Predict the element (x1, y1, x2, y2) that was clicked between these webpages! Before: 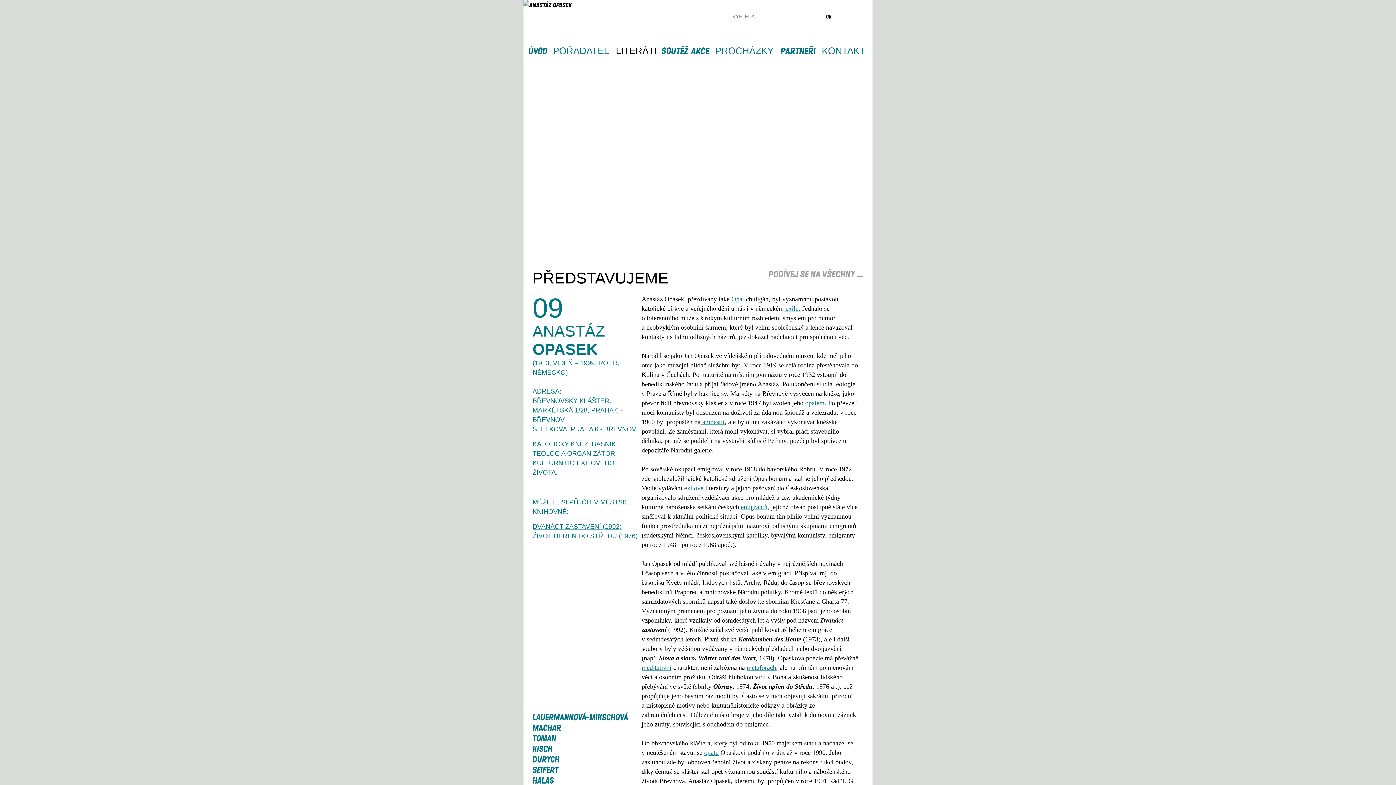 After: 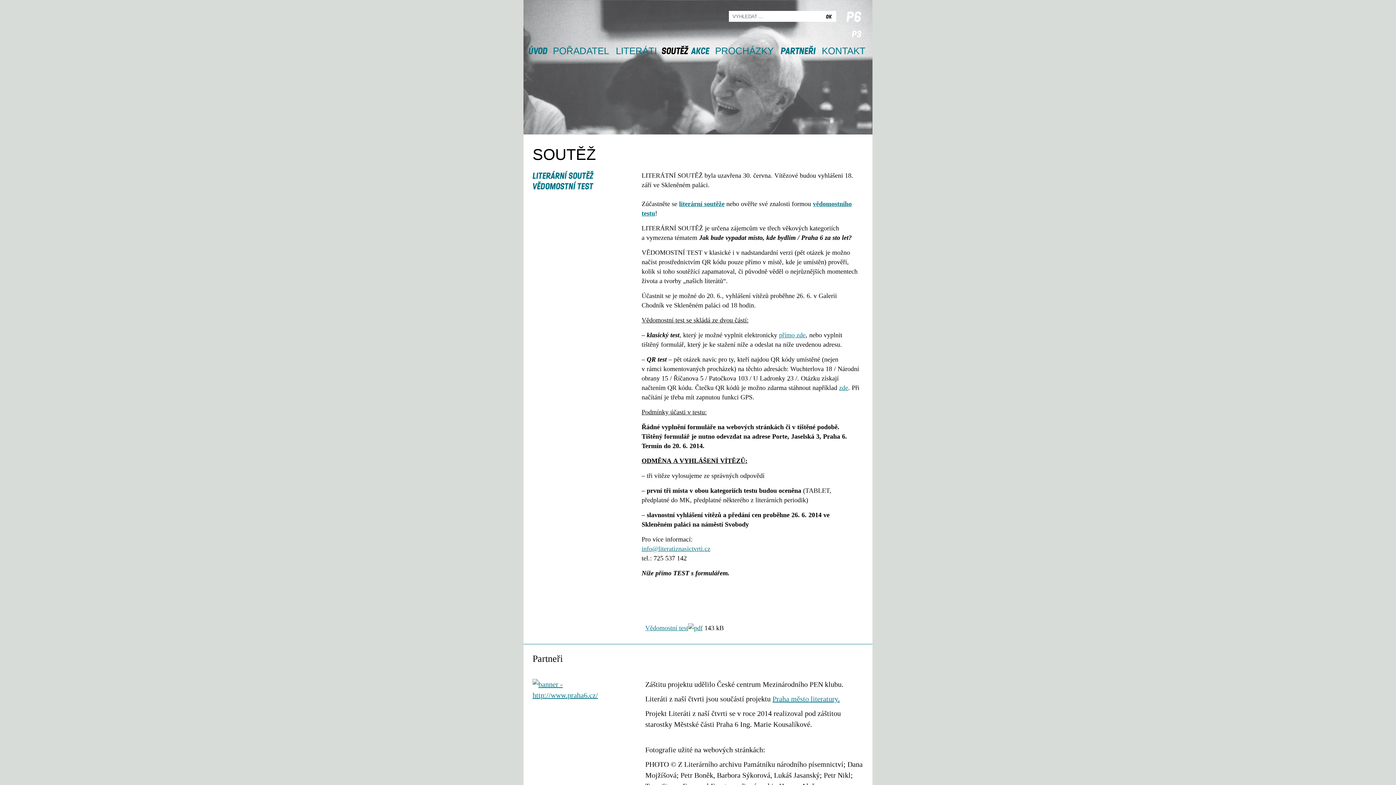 Action: bbox: (661, 44, 688, 56) label: SOUTĚŽ